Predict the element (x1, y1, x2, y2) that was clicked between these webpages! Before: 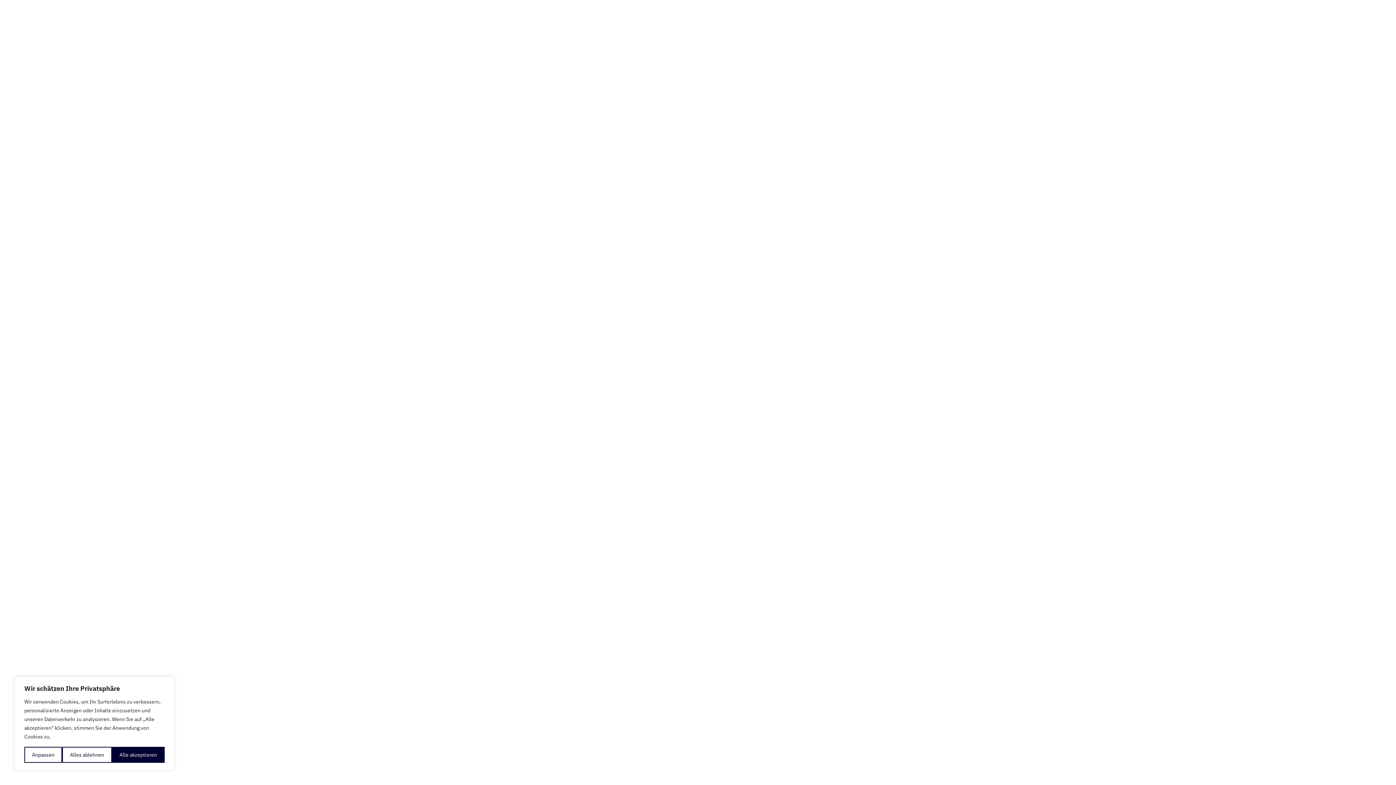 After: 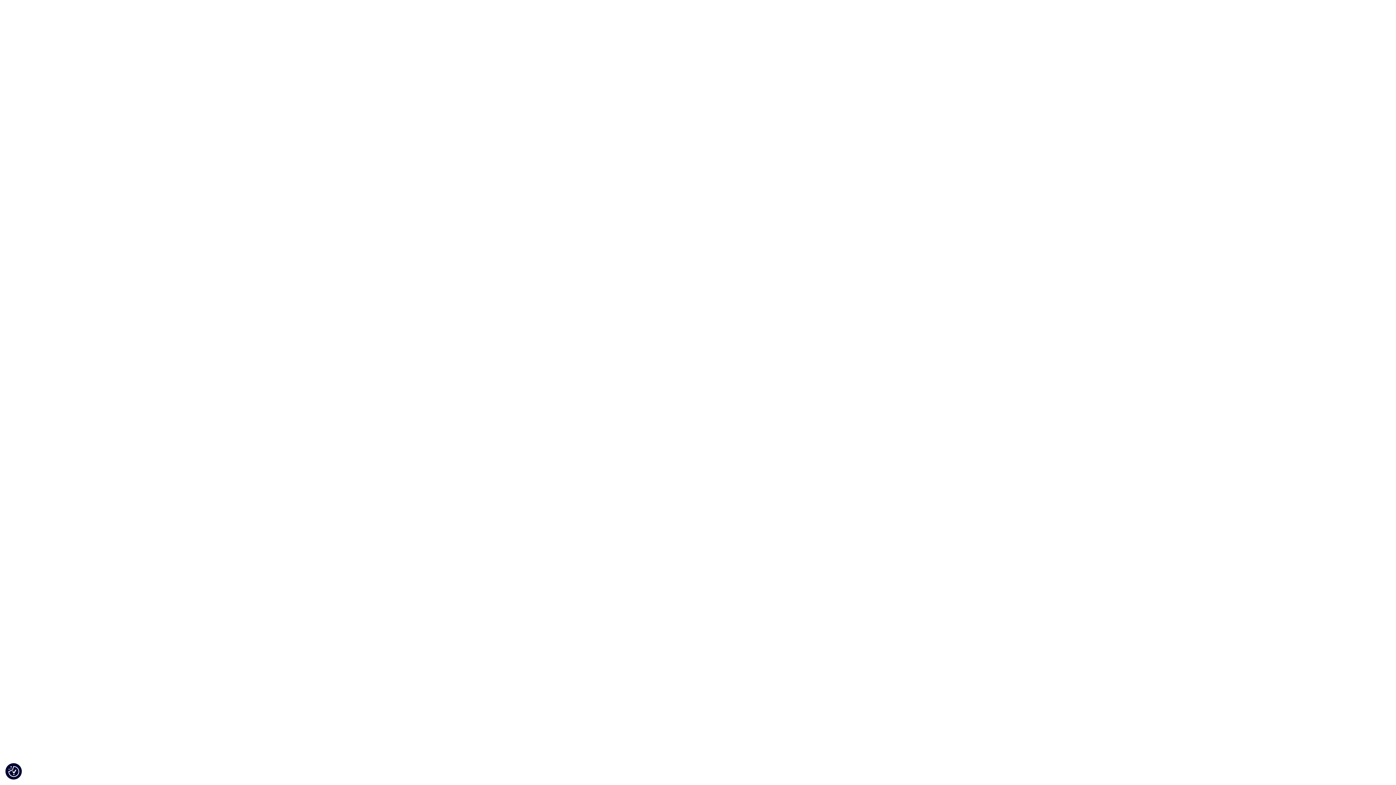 Action: bbox: (62, 747, 111, 763) label: Alles ablehnen